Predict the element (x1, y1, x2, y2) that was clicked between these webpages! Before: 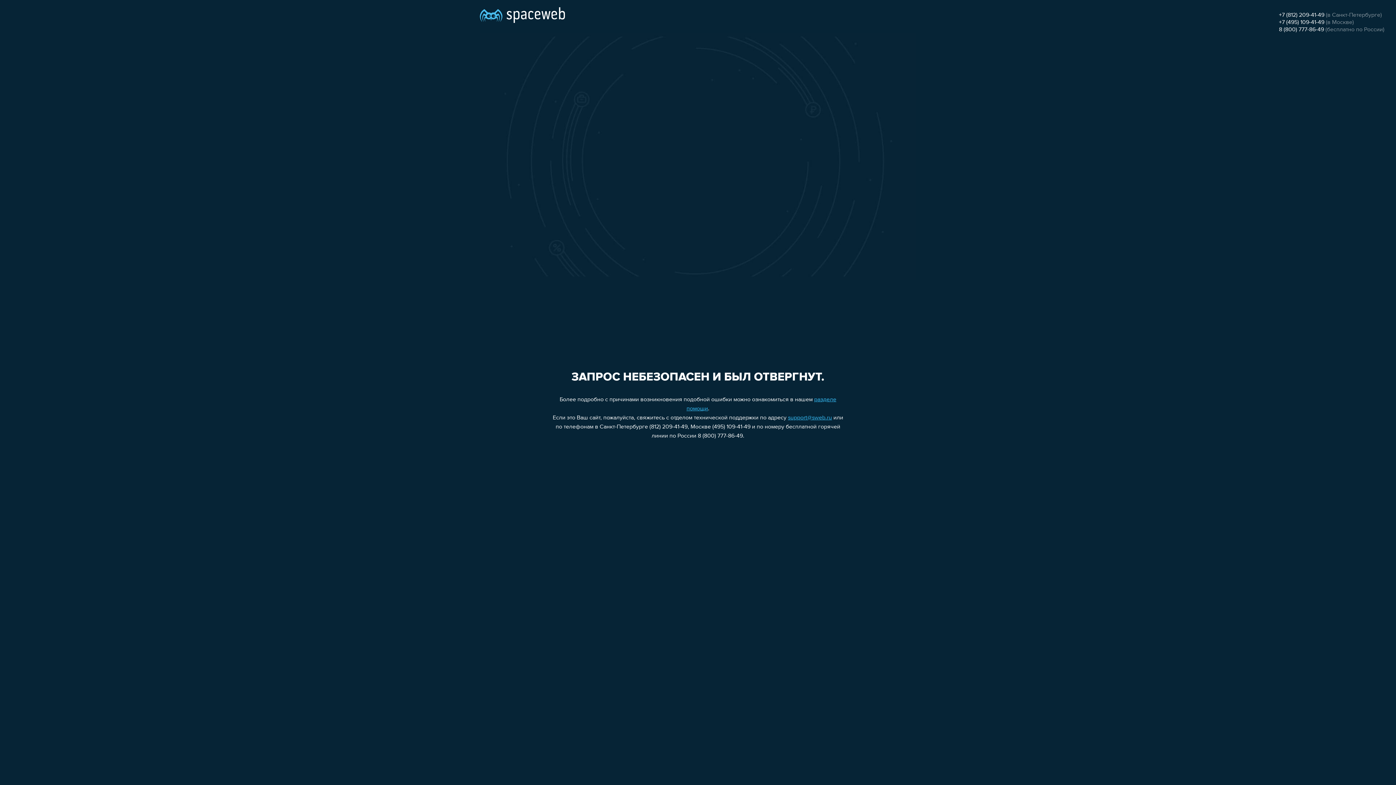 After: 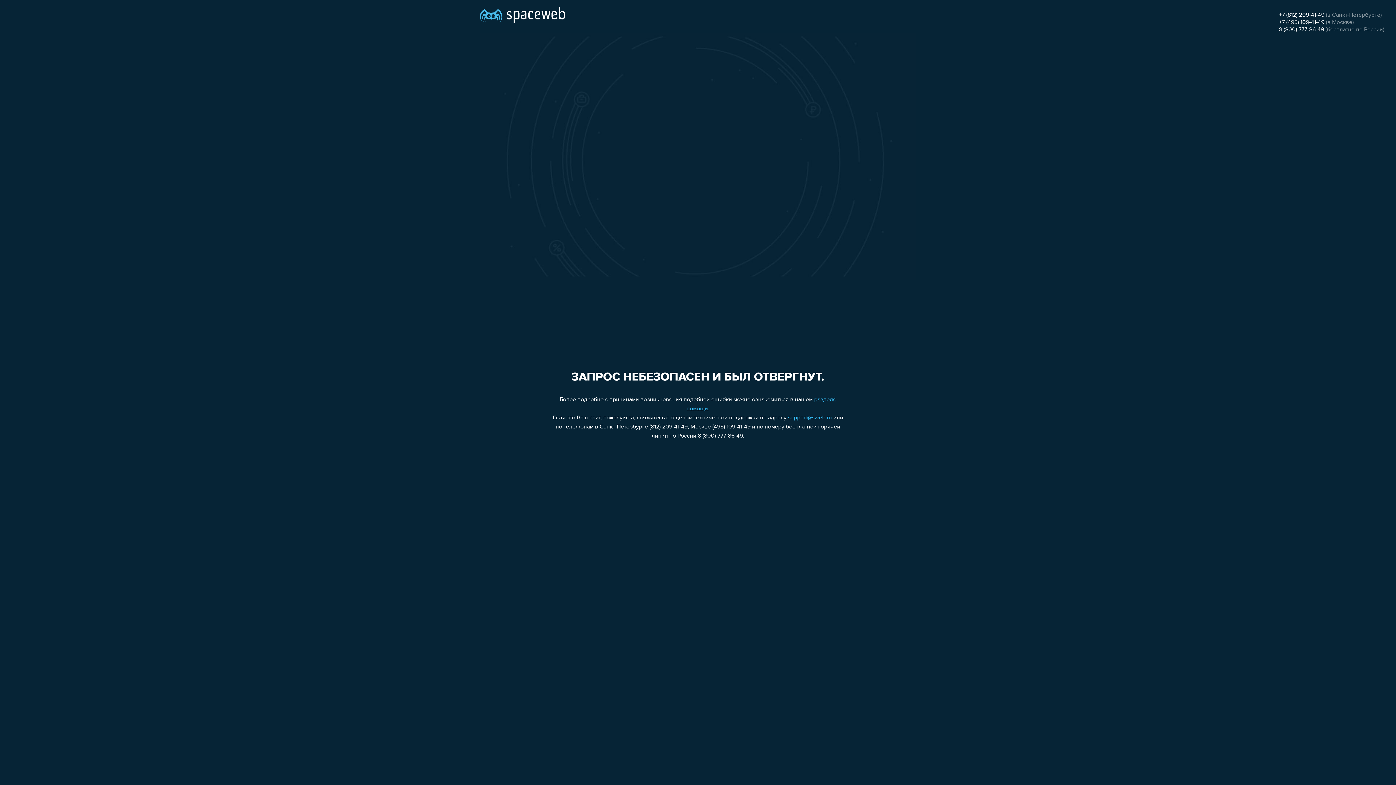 Action: bbox: (1279, 26, 1324, 32) label: 8 (800) 777-86-49